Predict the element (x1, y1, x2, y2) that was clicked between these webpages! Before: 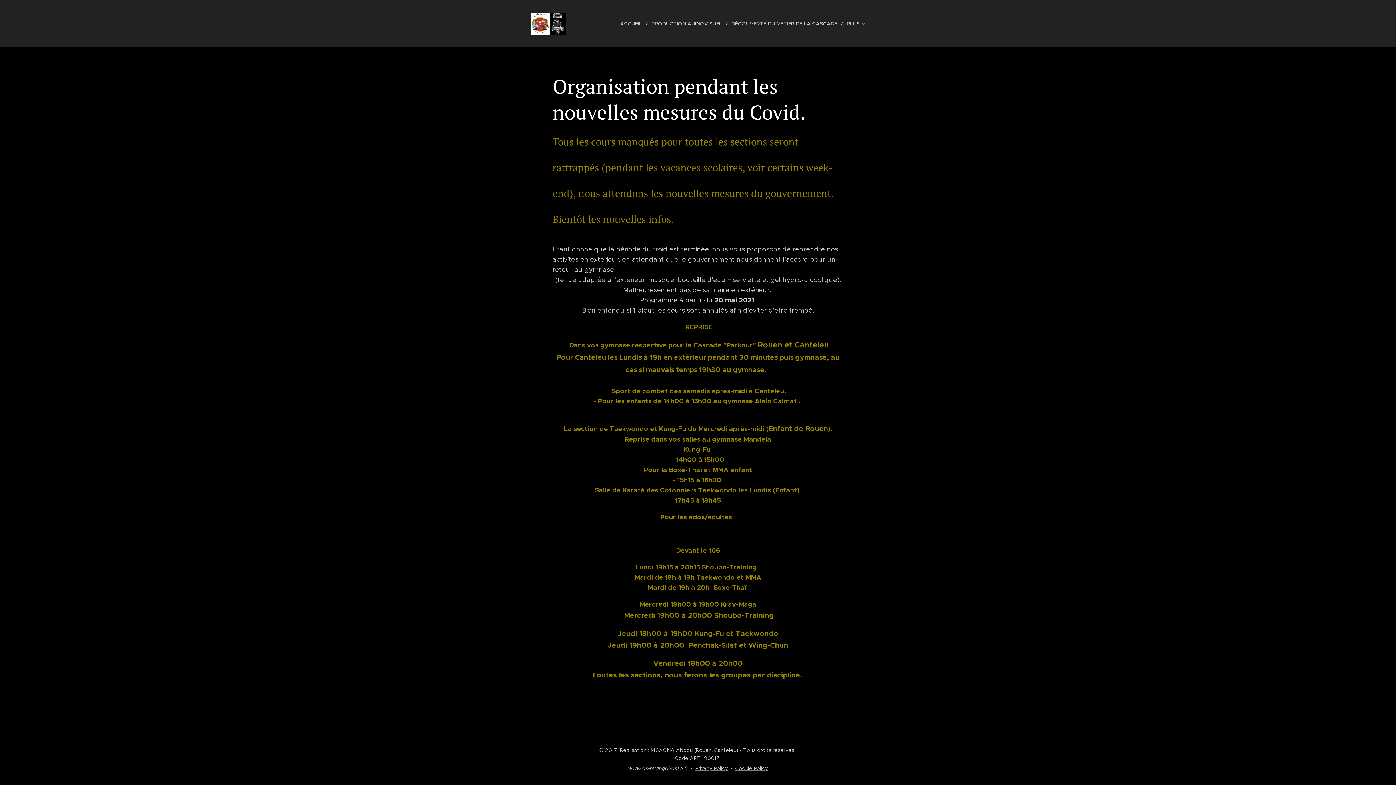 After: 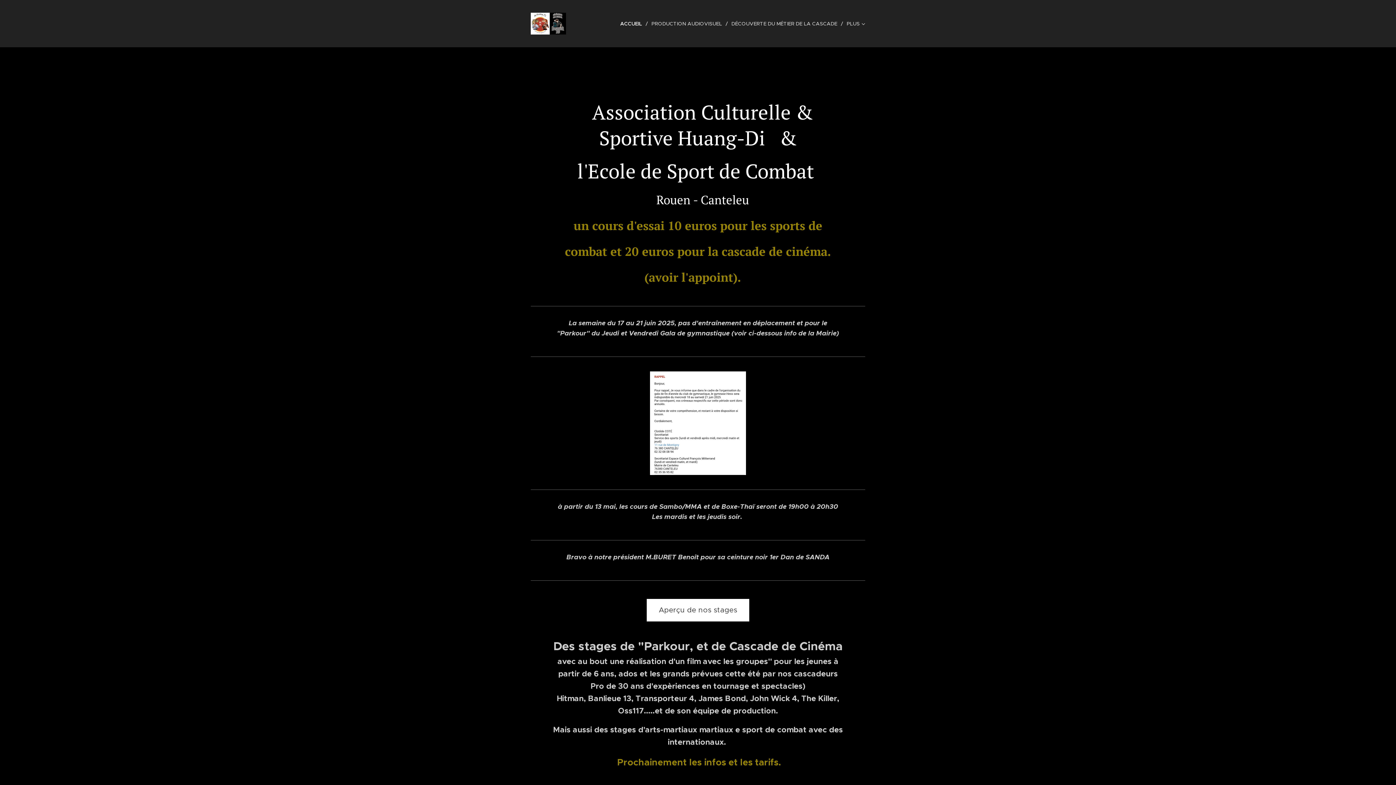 Action: label: 	 bbox: (530, 11, 570, 35)